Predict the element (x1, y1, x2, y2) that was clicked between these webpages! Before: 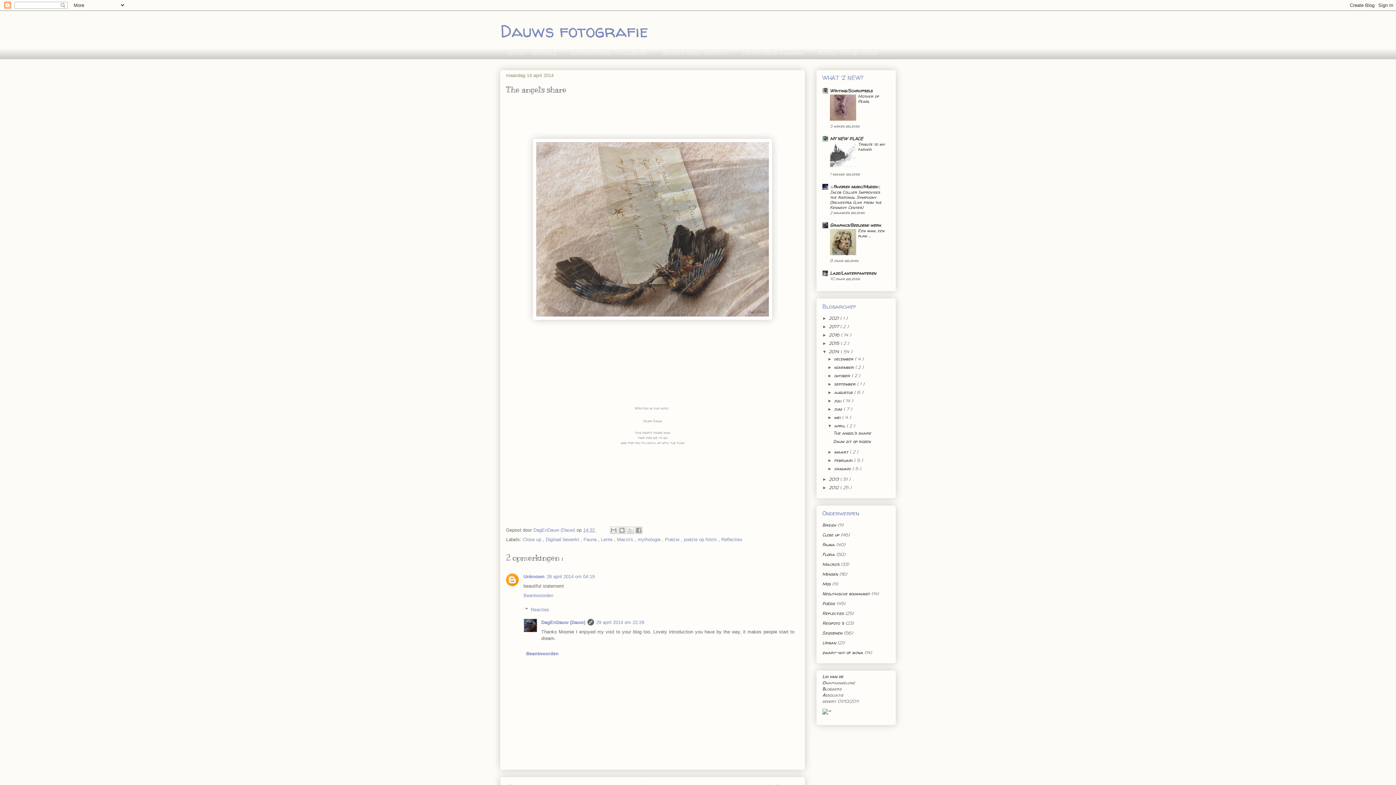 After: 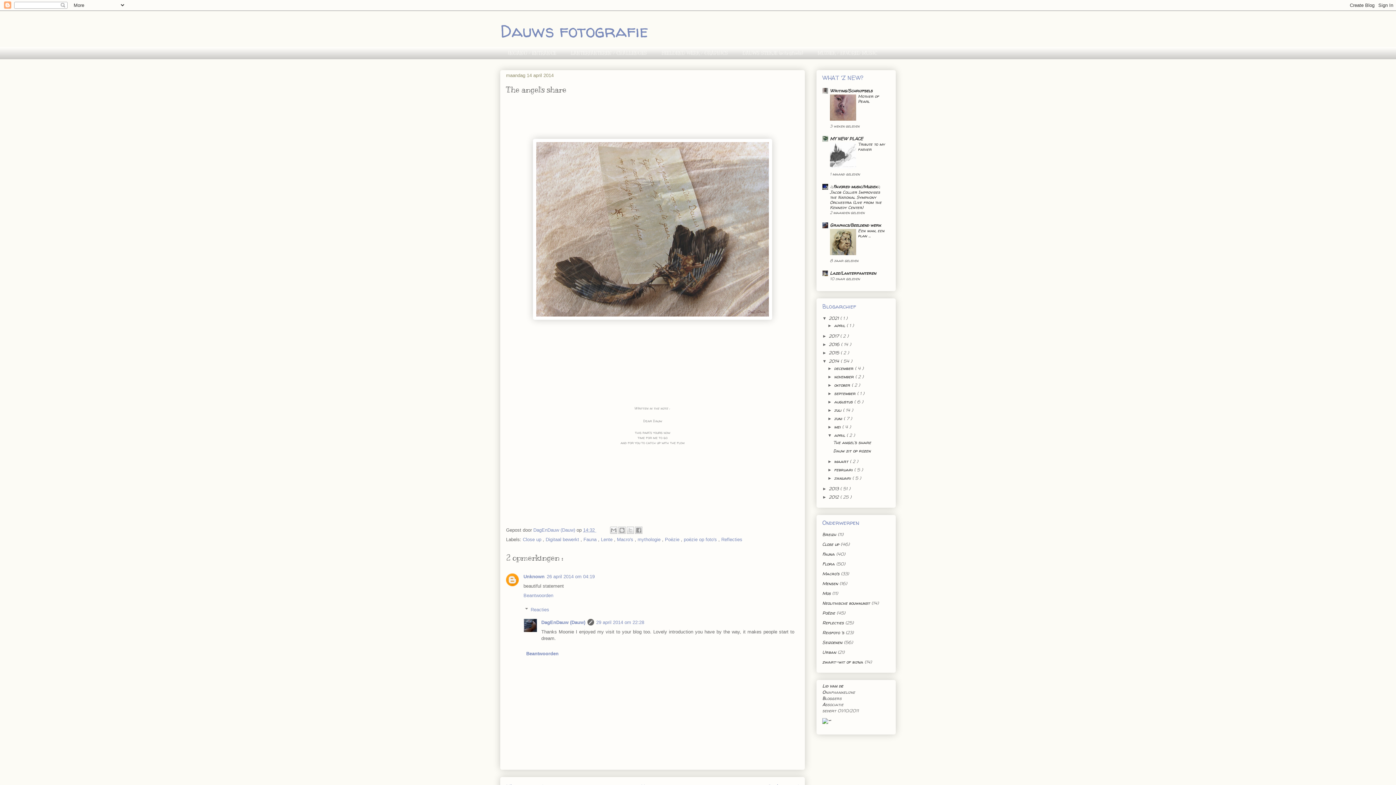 Action: bbox: (822, 315, 829, 321) label: ►  